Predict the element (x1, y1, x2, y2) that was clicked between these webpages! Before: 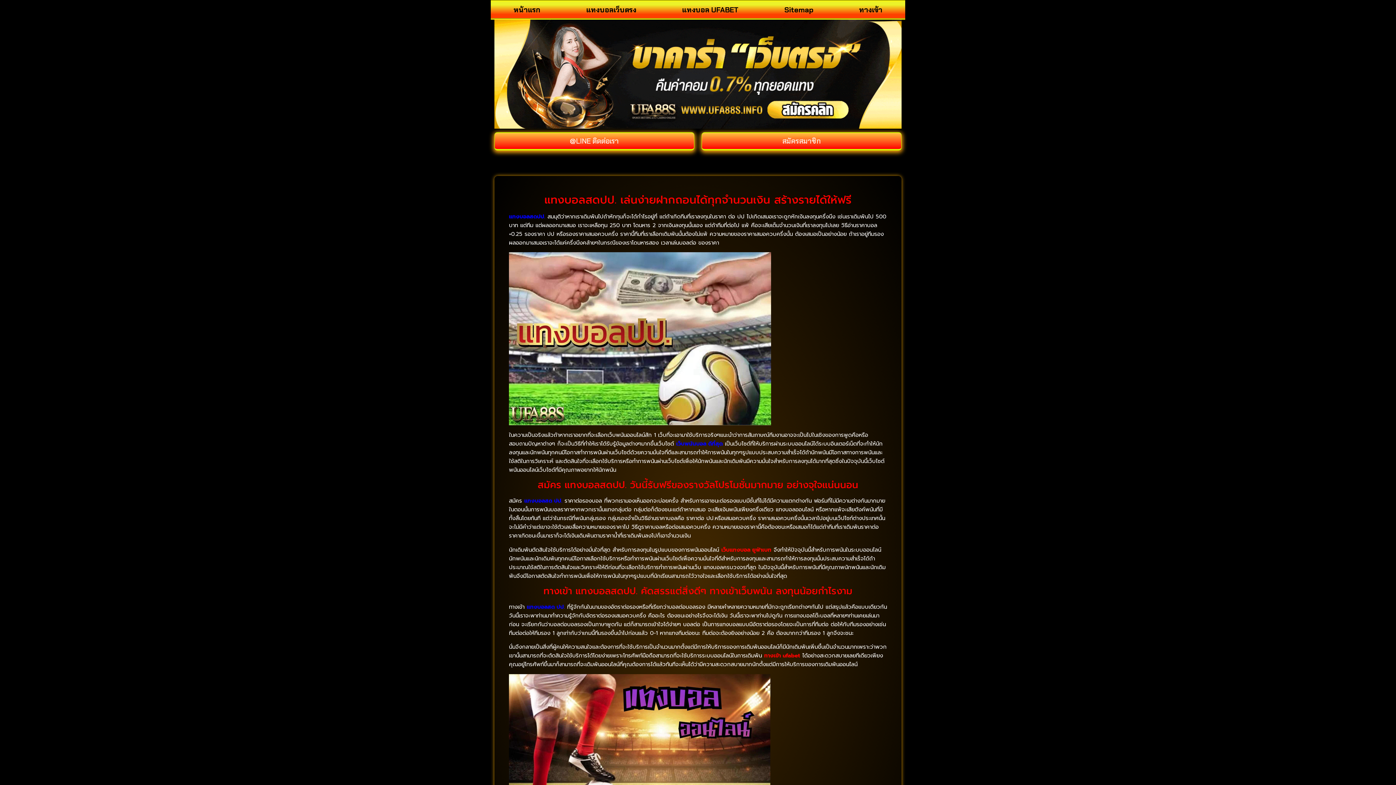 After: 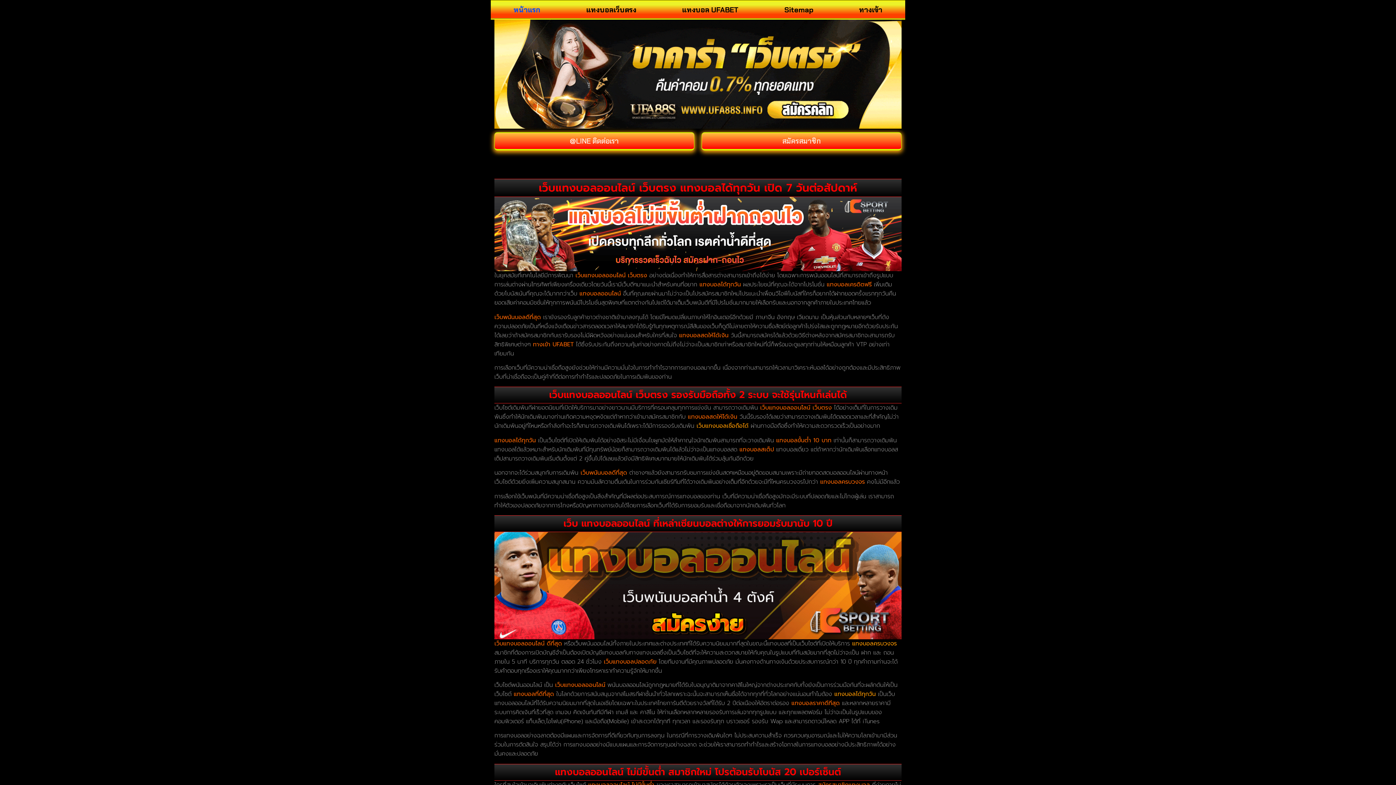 Action: bbox: (490, 1, 563, 18) label: หน้าแรก